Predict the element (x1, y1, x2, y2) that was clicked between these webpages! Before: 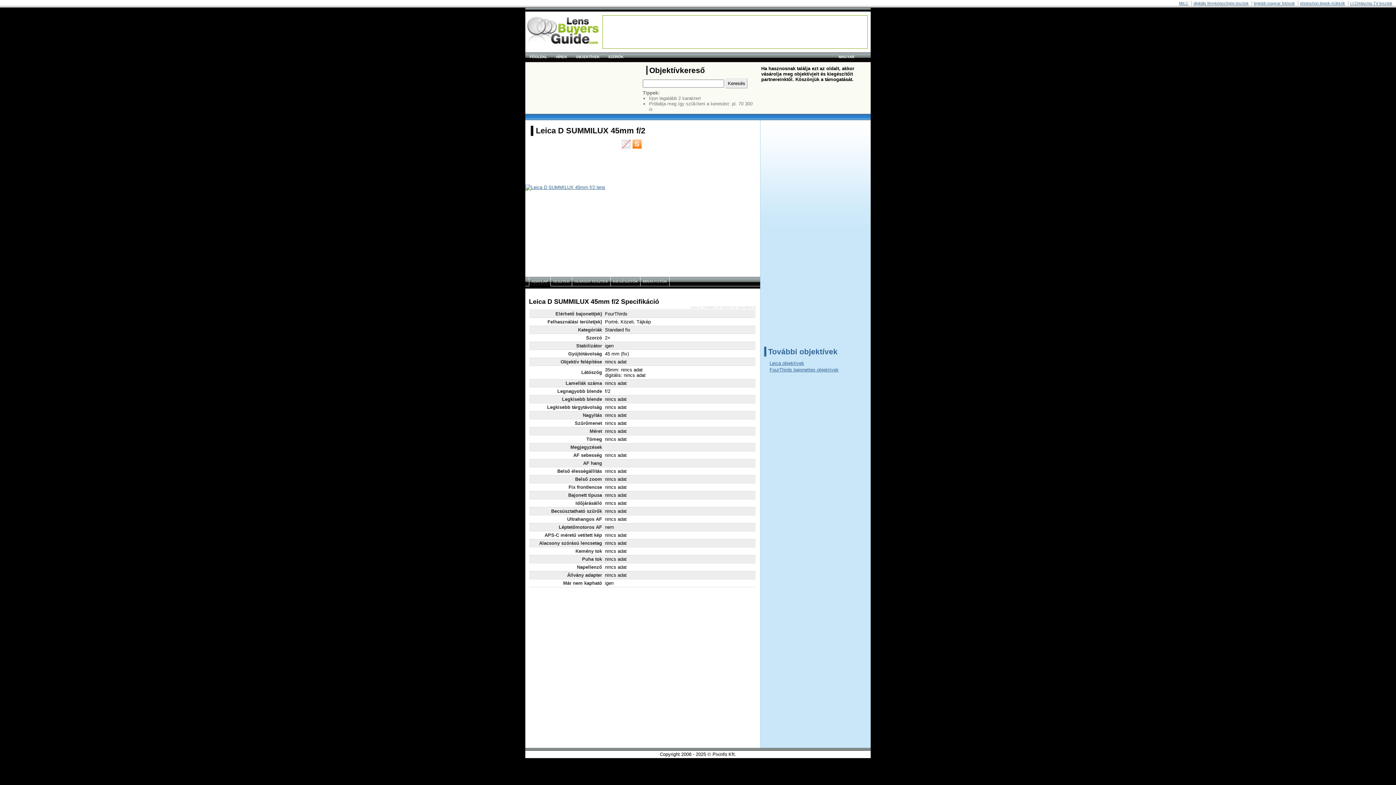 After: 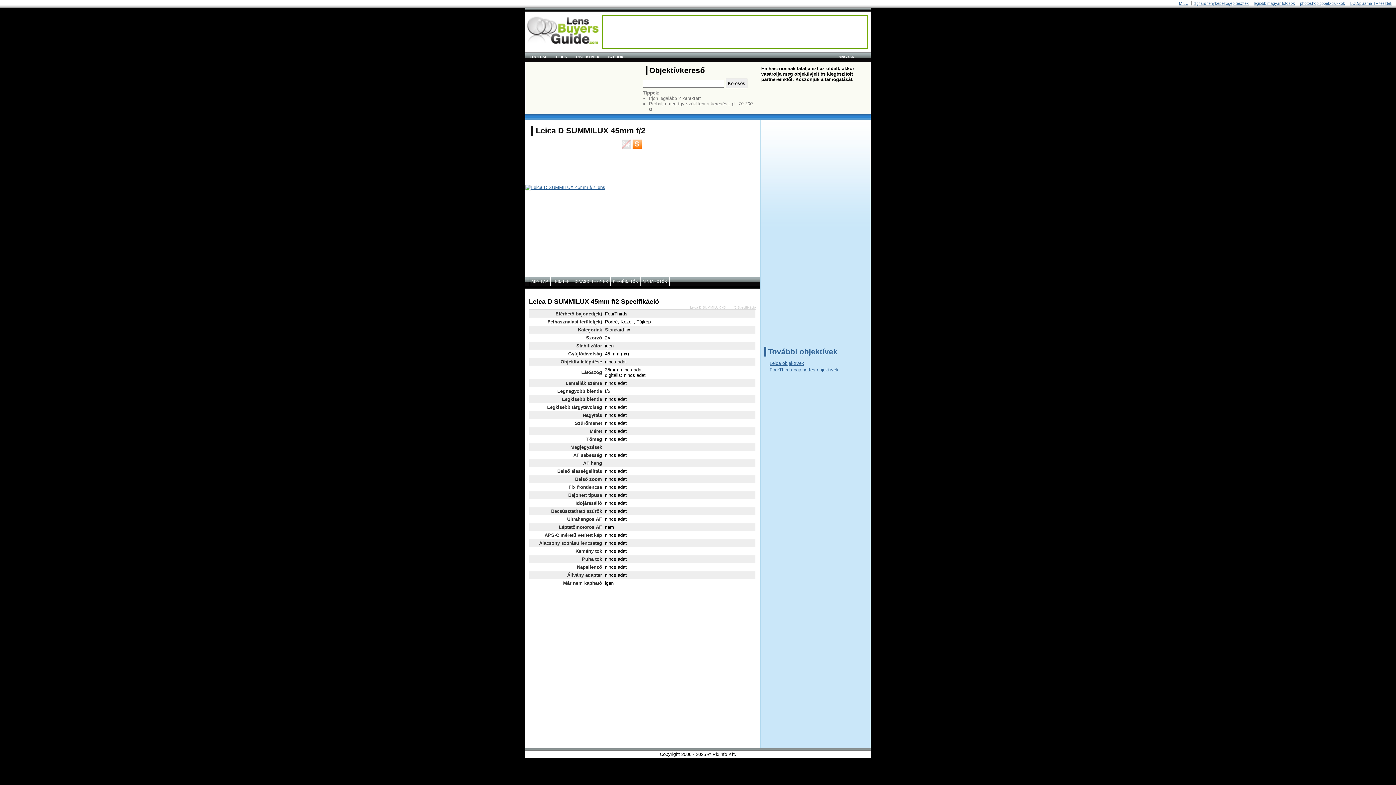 Action: bbox: (834, 52, 870, 61) label: MAGYAR